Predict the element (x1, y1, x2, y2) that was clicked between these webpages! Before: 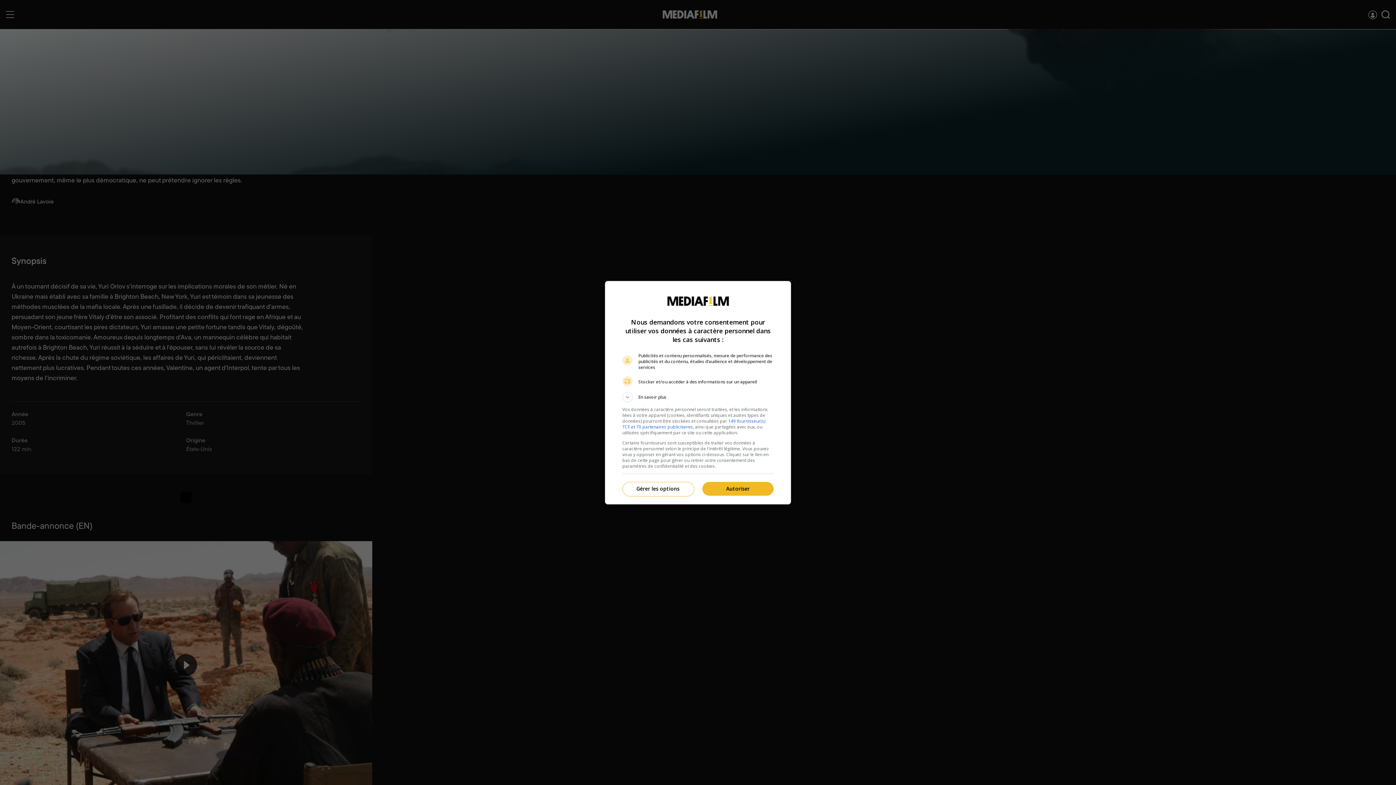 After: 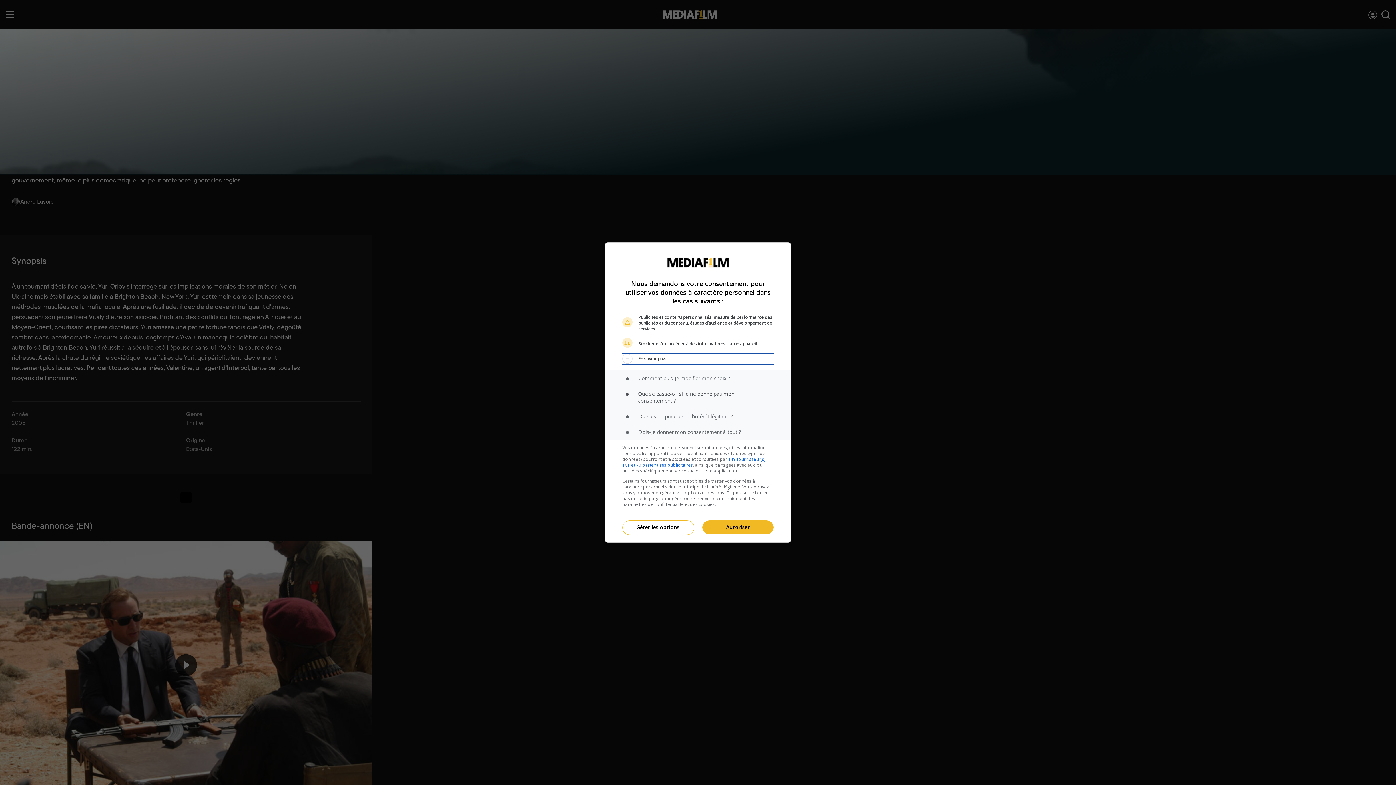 Action: bbox: (622, 392, 773, 402) label: En savoir plus